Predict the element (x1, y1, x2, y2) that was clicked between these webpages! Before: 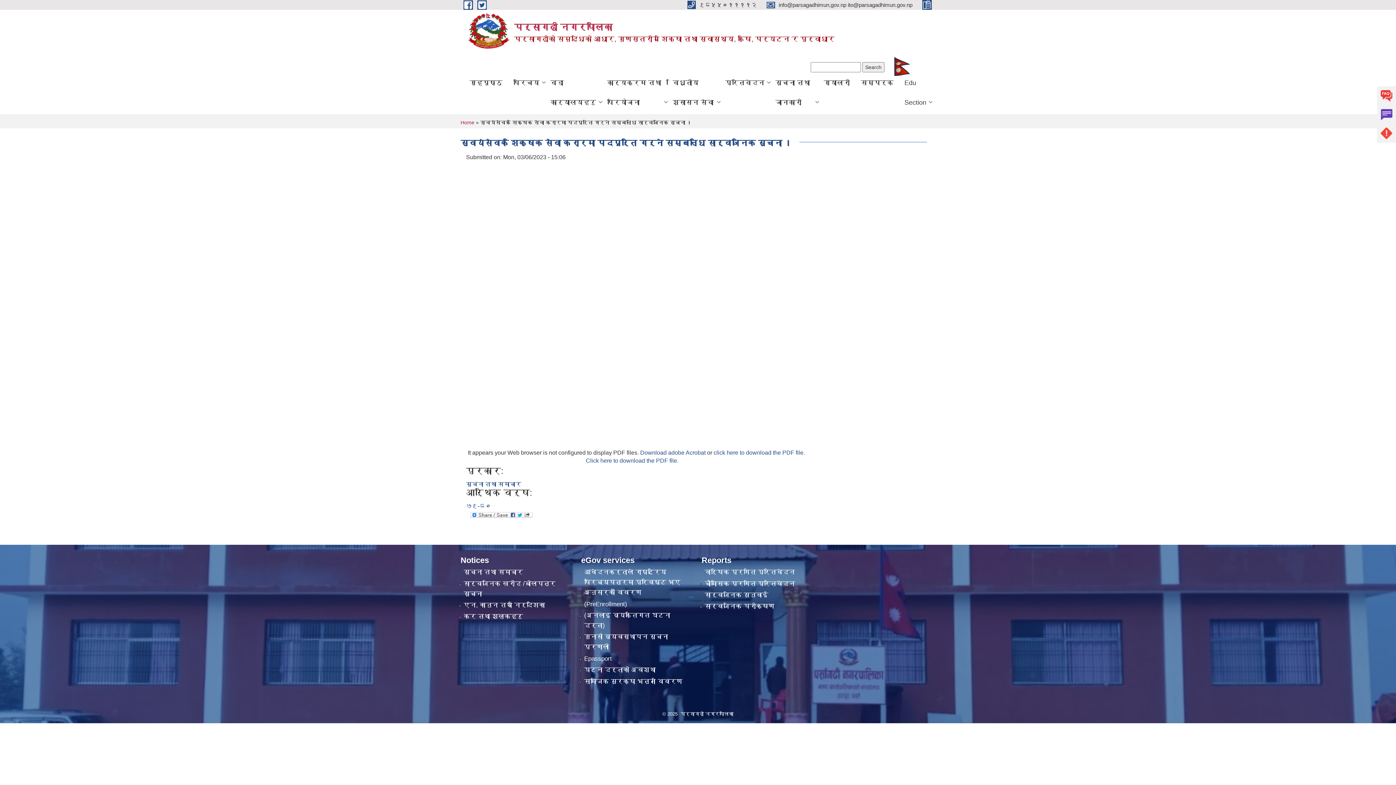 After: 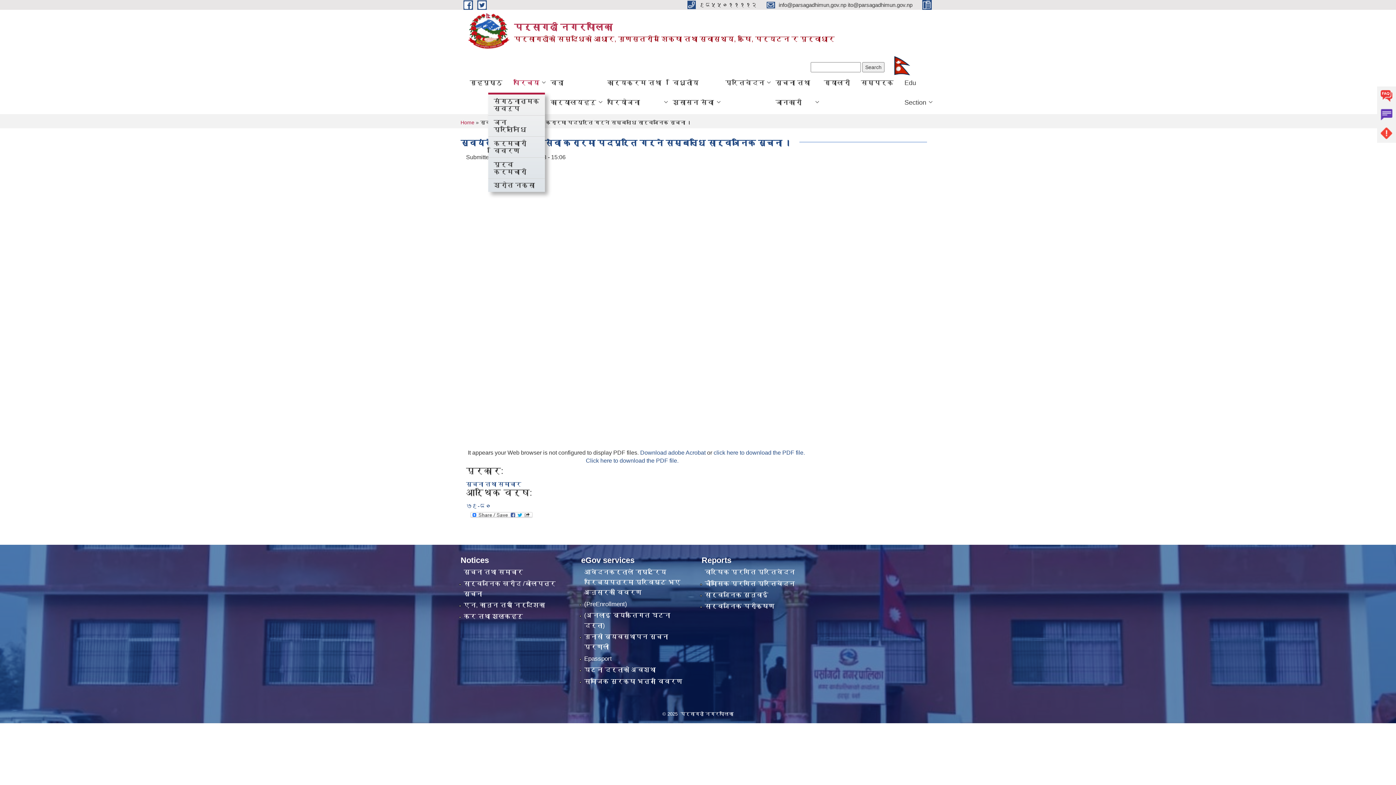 Action: bbox: (508, 72, 545, 92) label: परिचय